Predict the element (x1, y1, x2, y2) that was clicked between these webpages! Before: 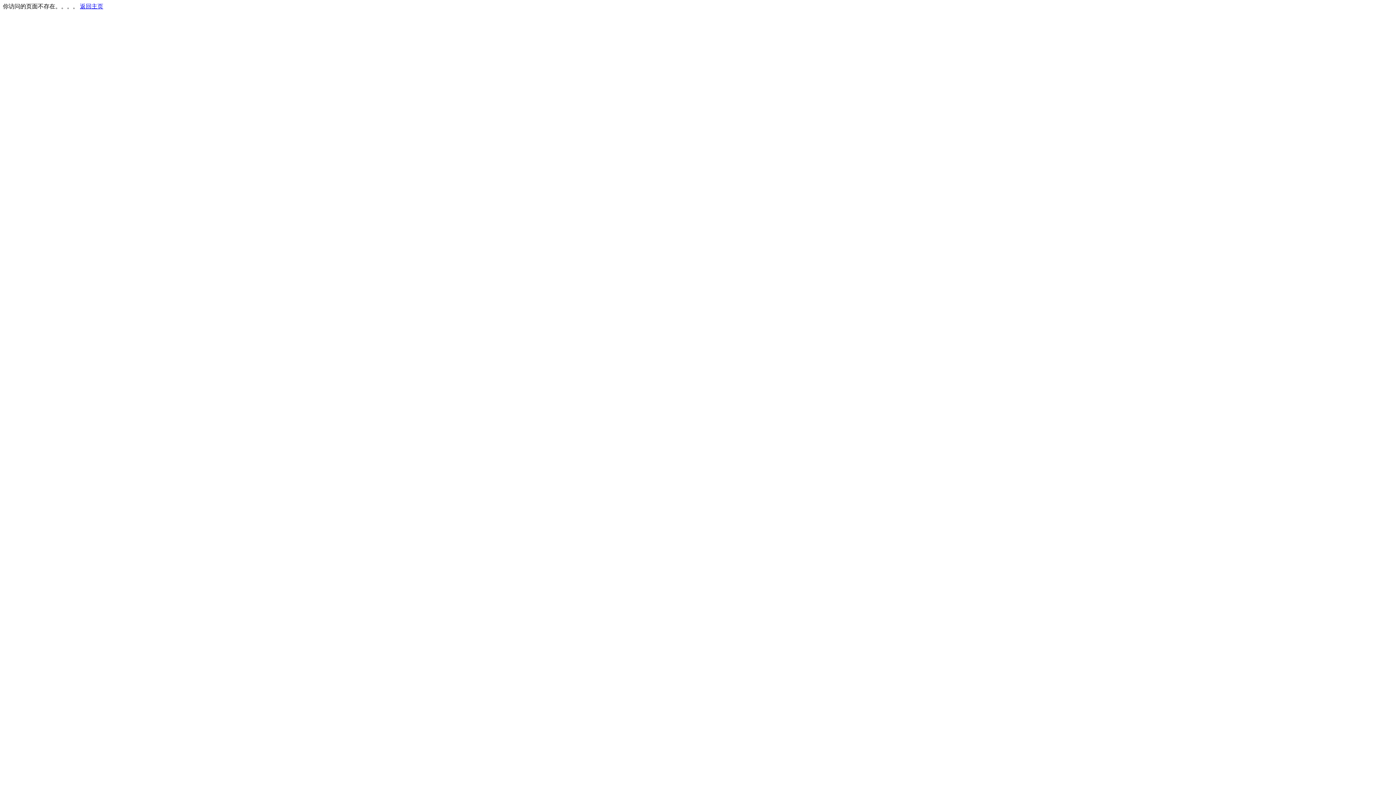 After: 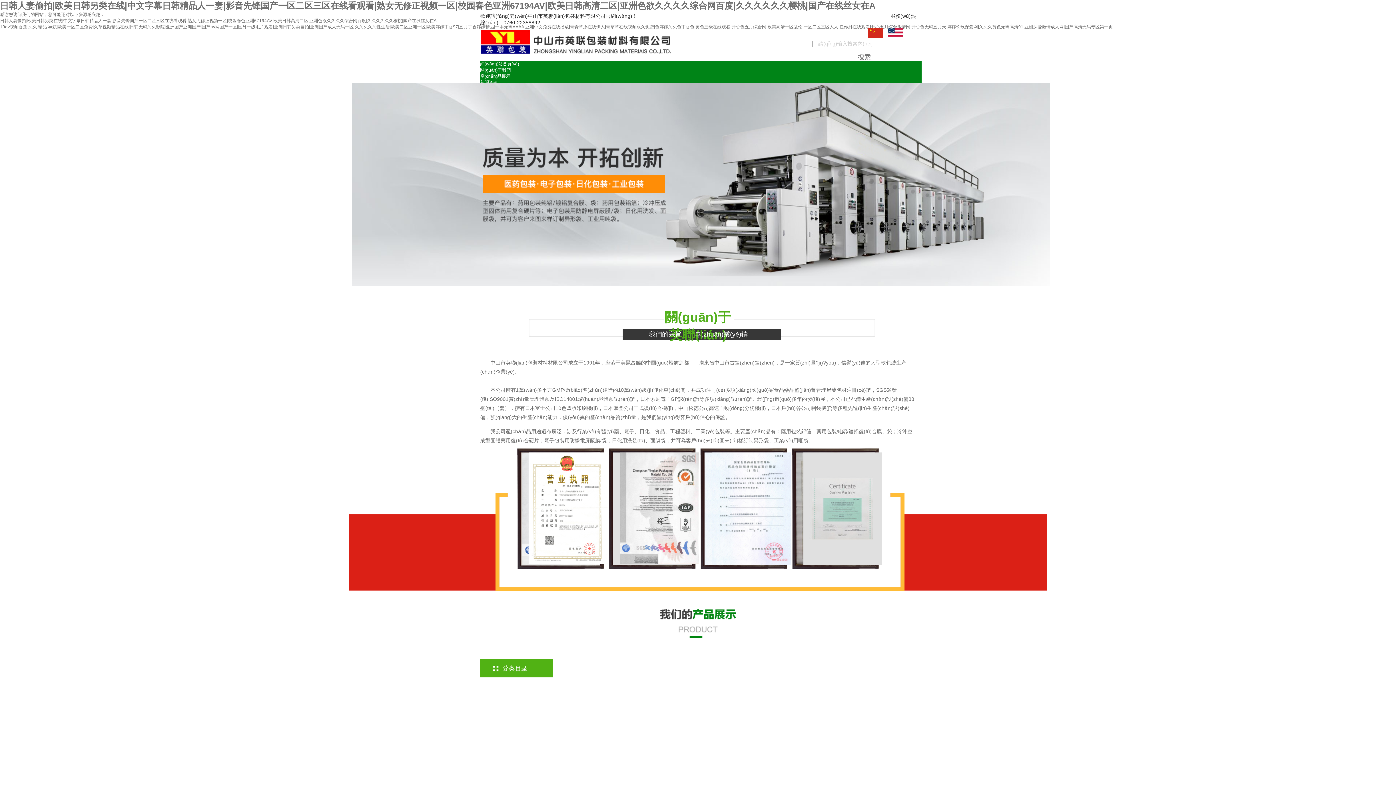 Action: bbox: (80, 3, 103, 9) label: 返回主页